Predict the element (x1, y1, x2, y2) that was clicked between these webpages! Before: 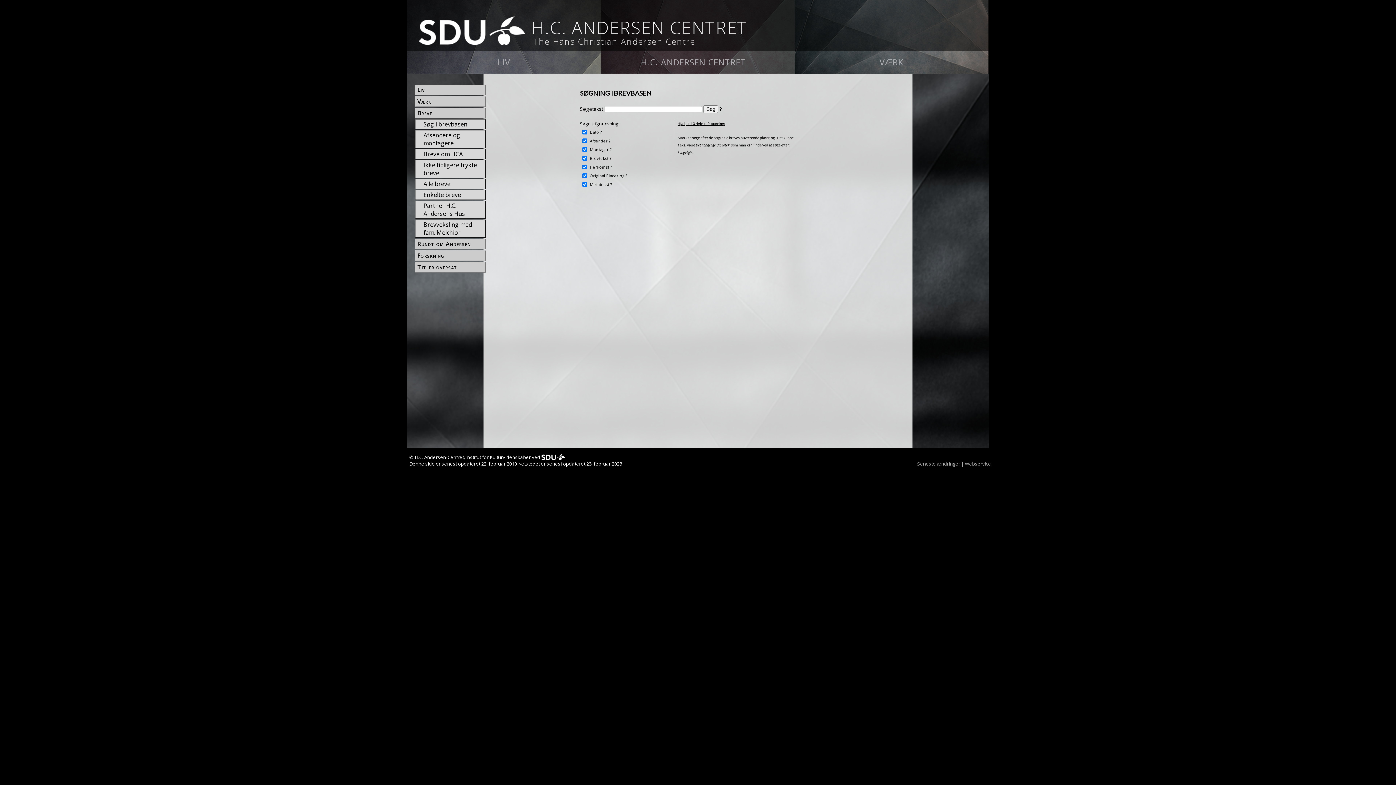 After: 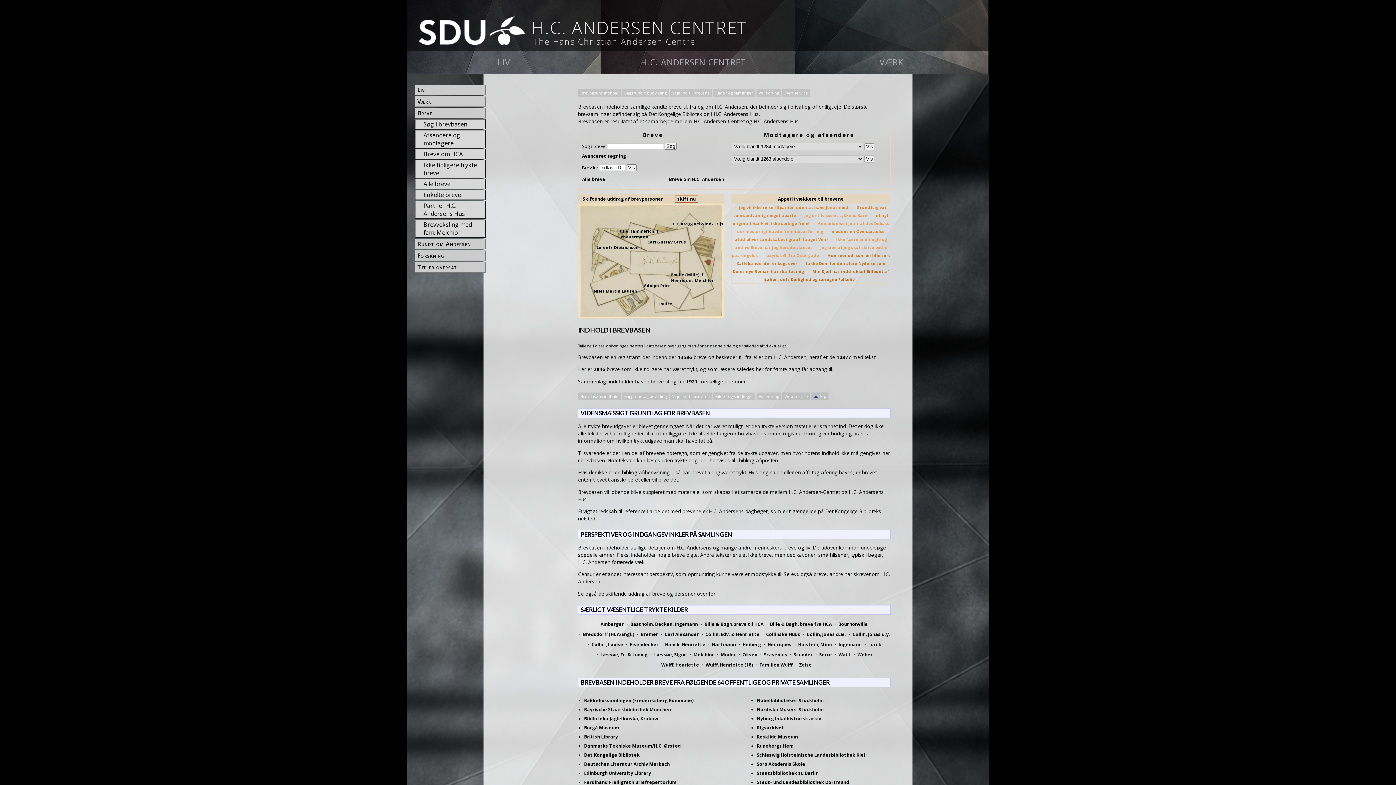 Action: bbox: (416, 108, 485, 117) label: Breve